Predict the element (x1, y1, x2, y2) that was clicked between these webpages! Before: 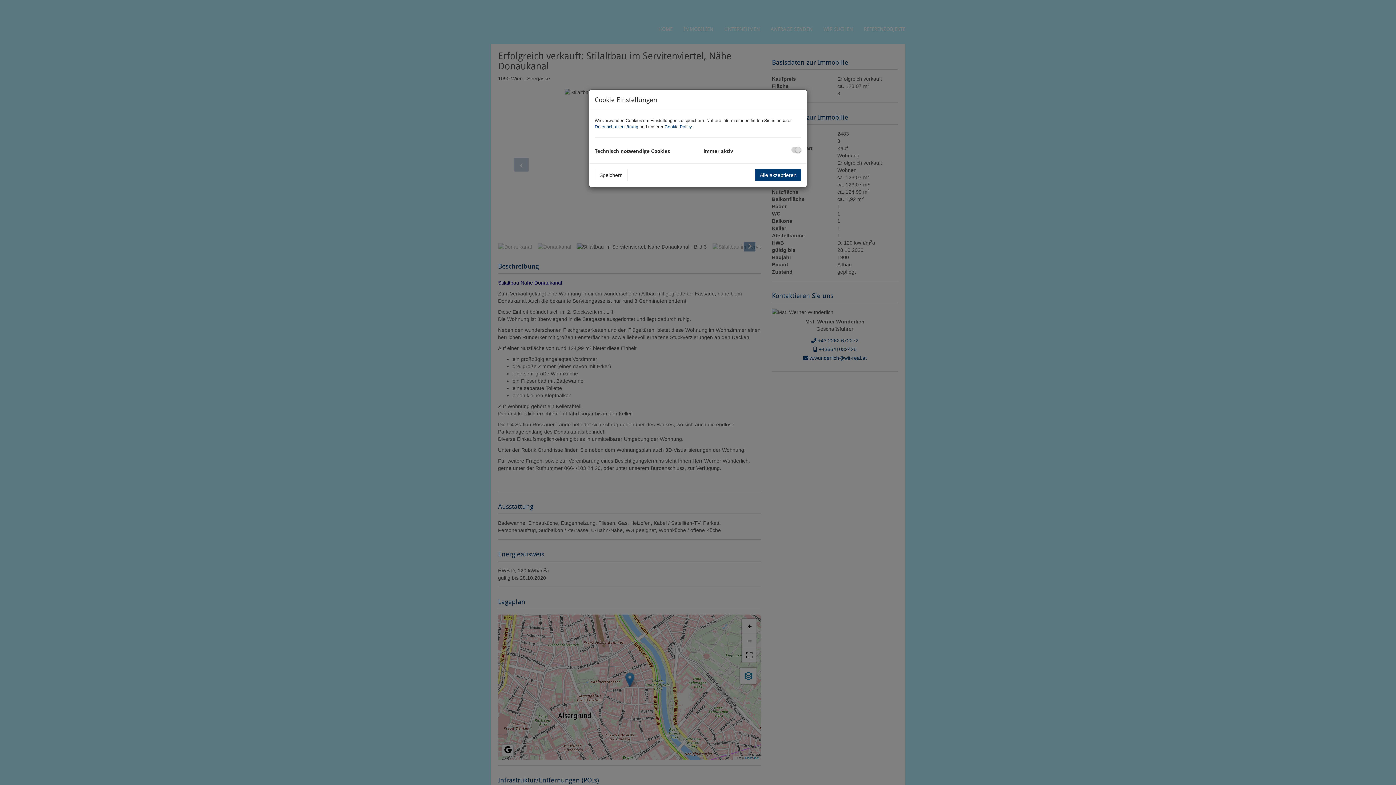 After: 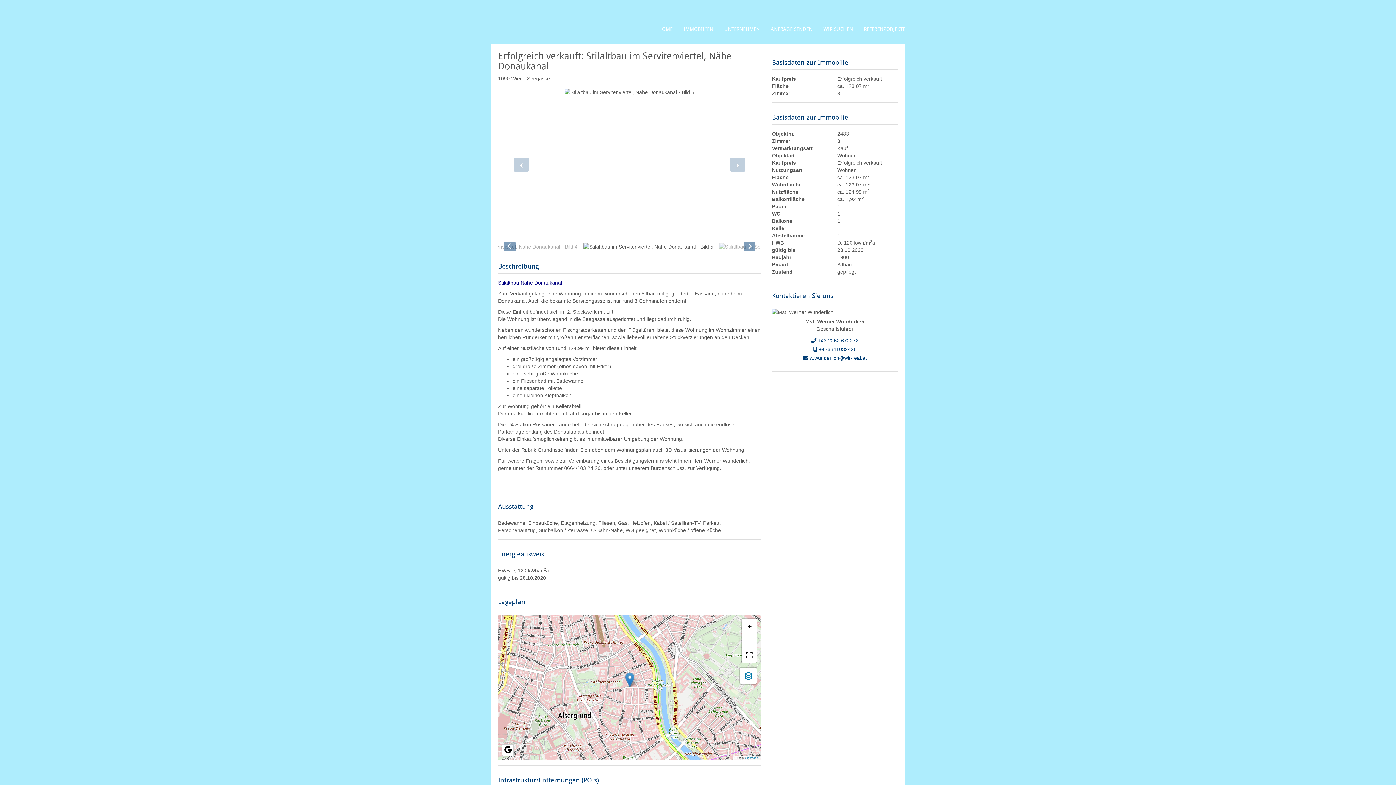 Action: label: Speichern bbox: (594, 169, 627, 181)